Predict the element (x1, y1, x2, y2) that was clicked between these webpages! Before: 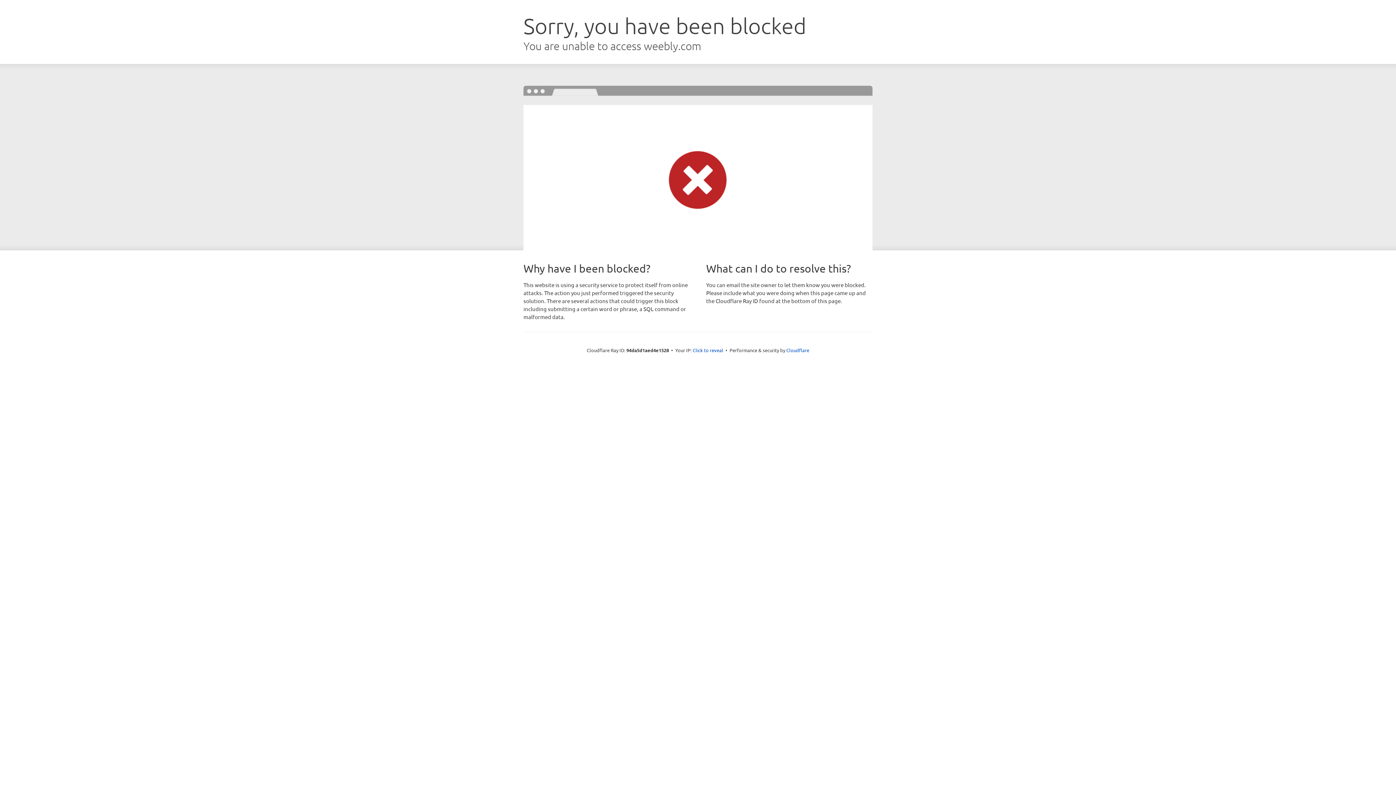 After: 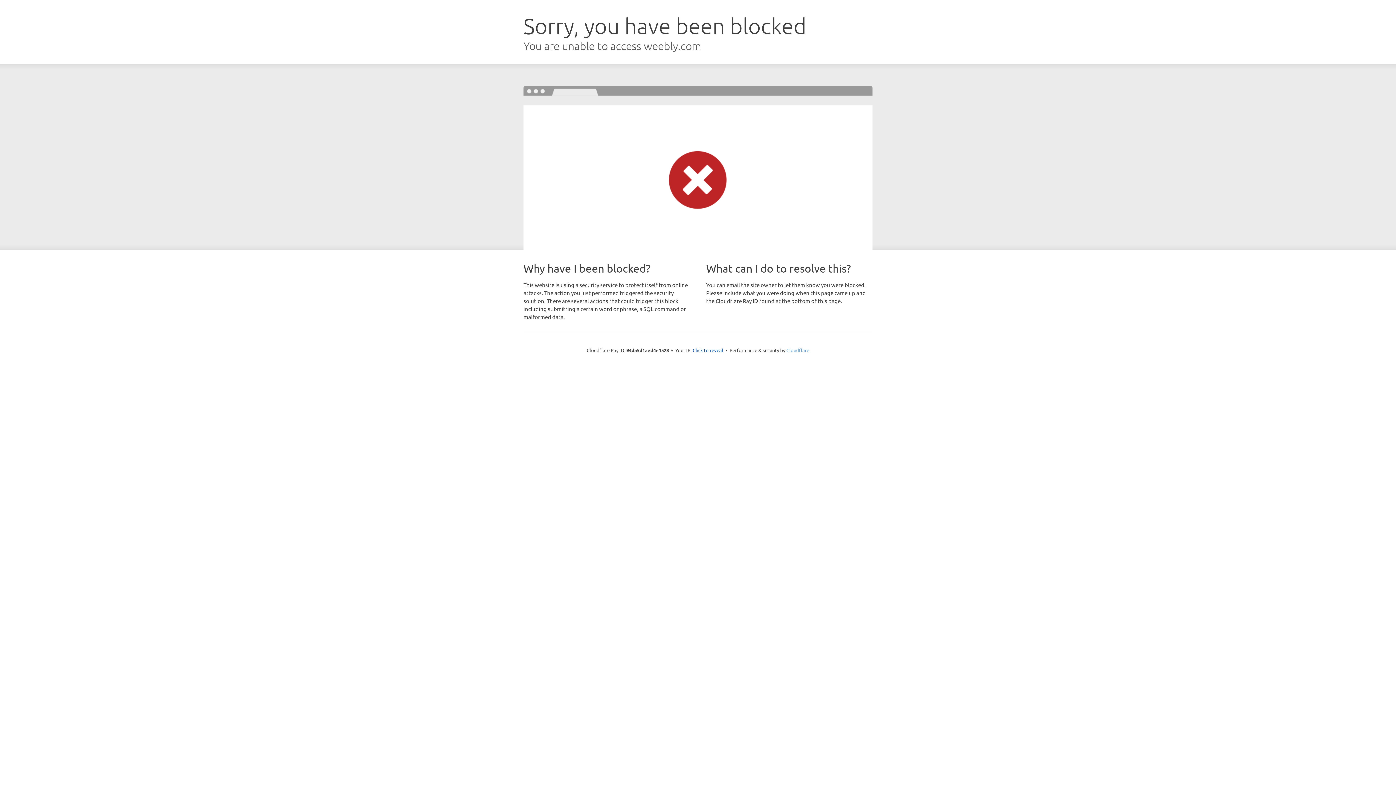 Action: bbox: (786, 347, 809, 353) label: Cloudflare